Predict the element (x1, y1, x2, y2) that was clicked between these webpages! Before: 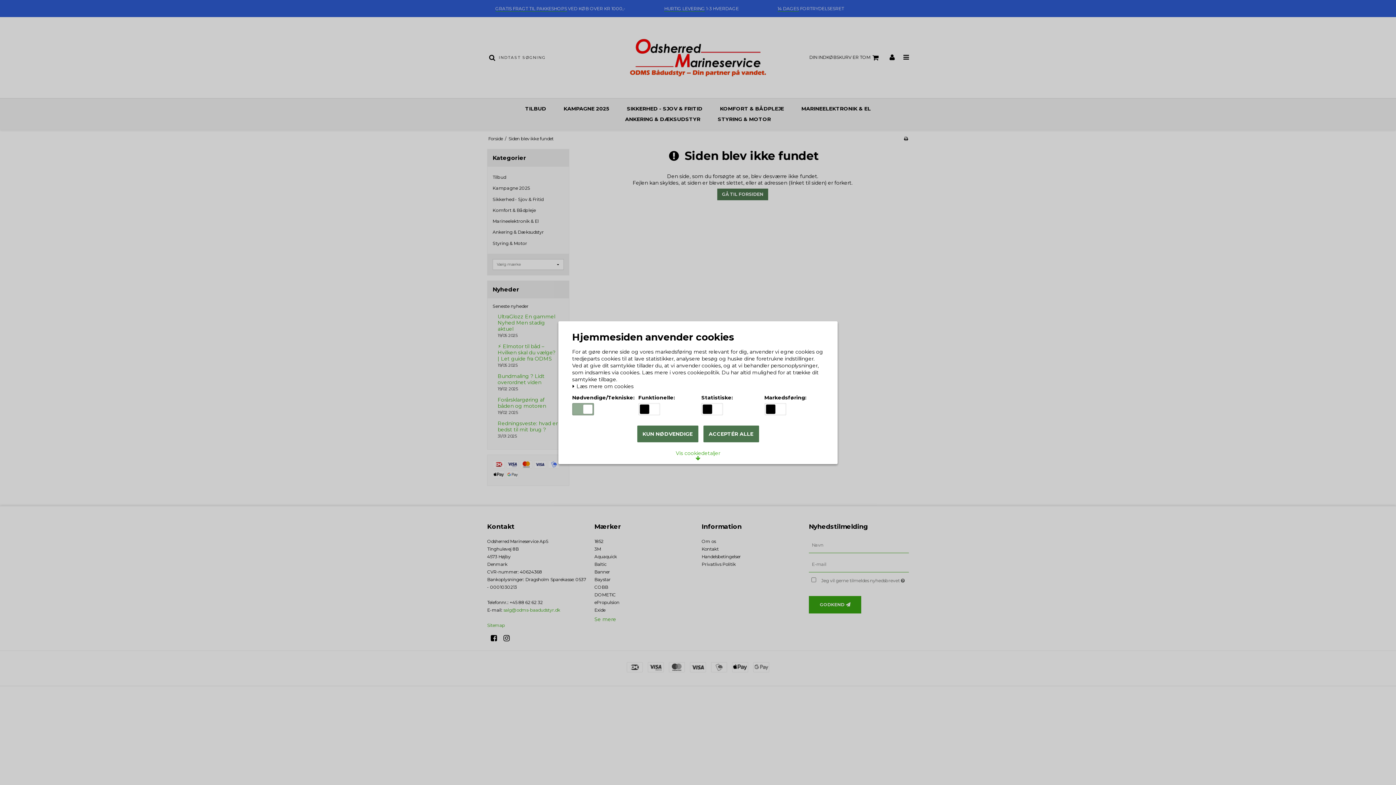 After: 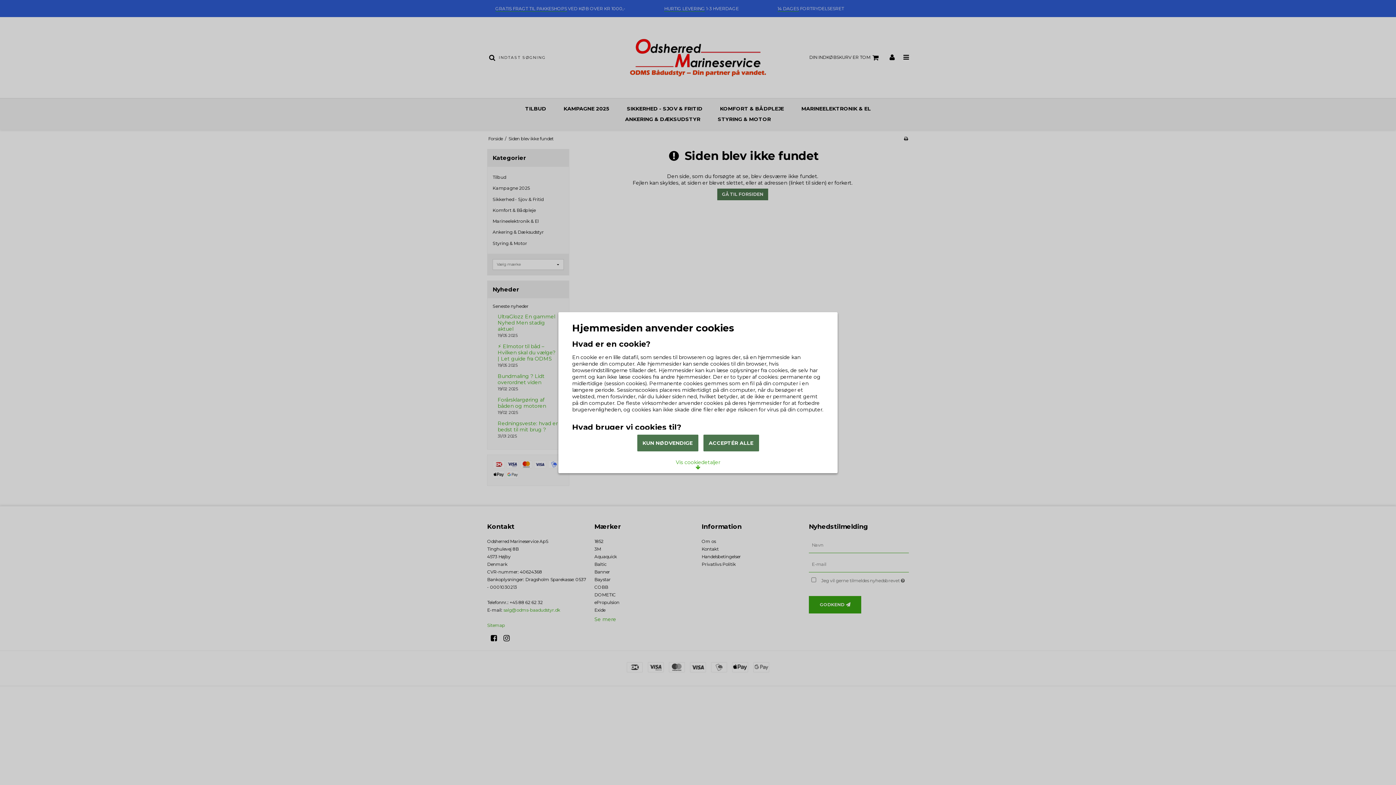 Action: bbox: (572, 383, 633, 389) label:  Læs mere om cookies